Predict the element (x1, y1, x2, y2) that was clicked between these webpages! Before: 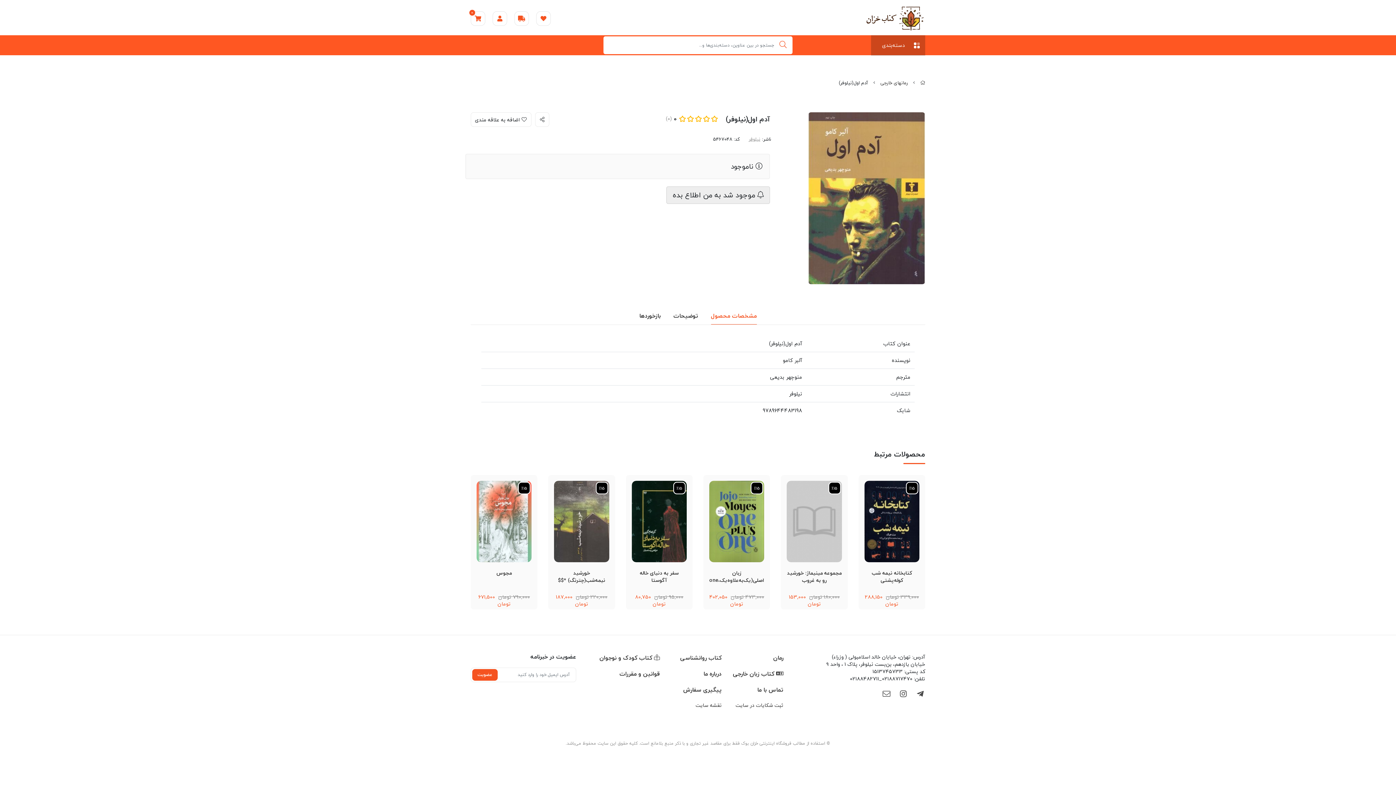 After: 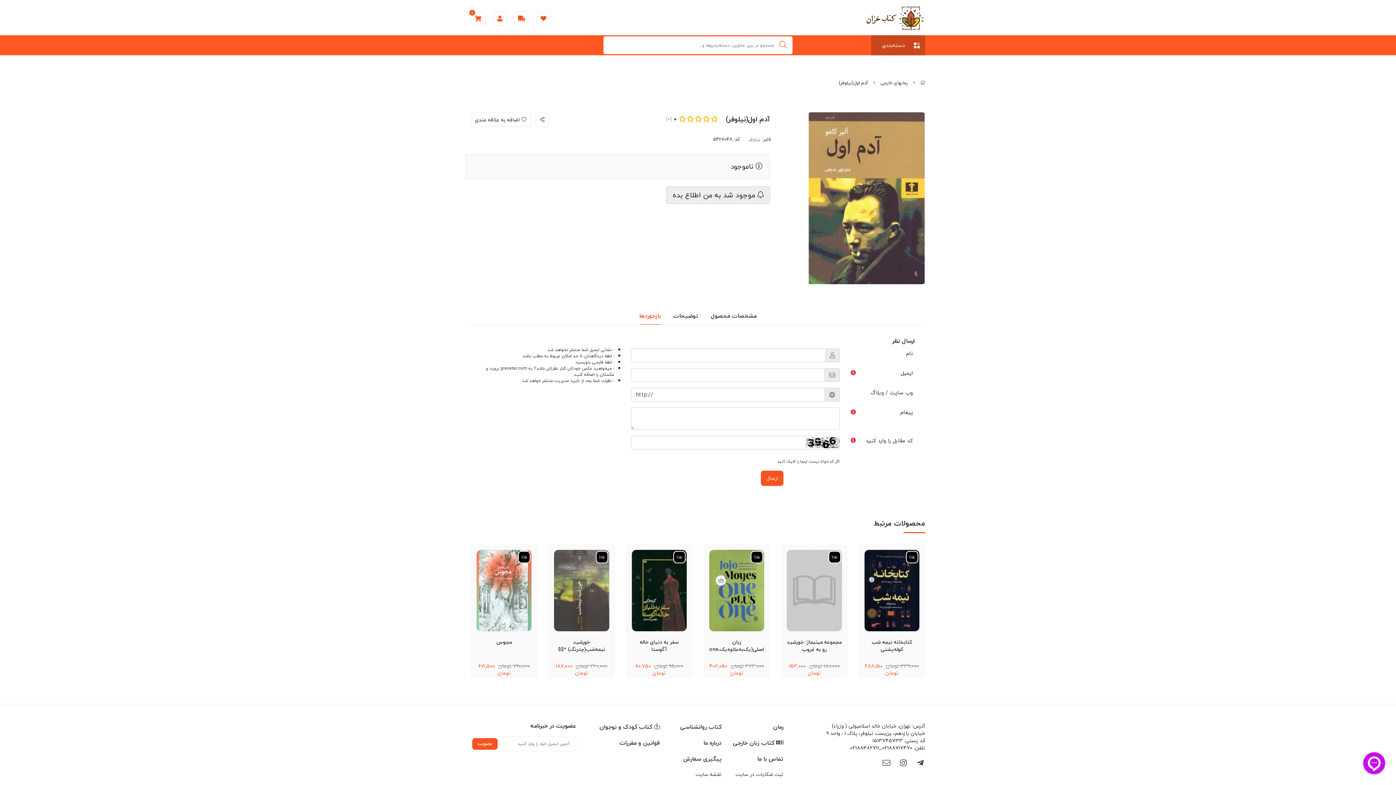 Action: bbox: (639, 308, 660, 324) label: بازخوردها